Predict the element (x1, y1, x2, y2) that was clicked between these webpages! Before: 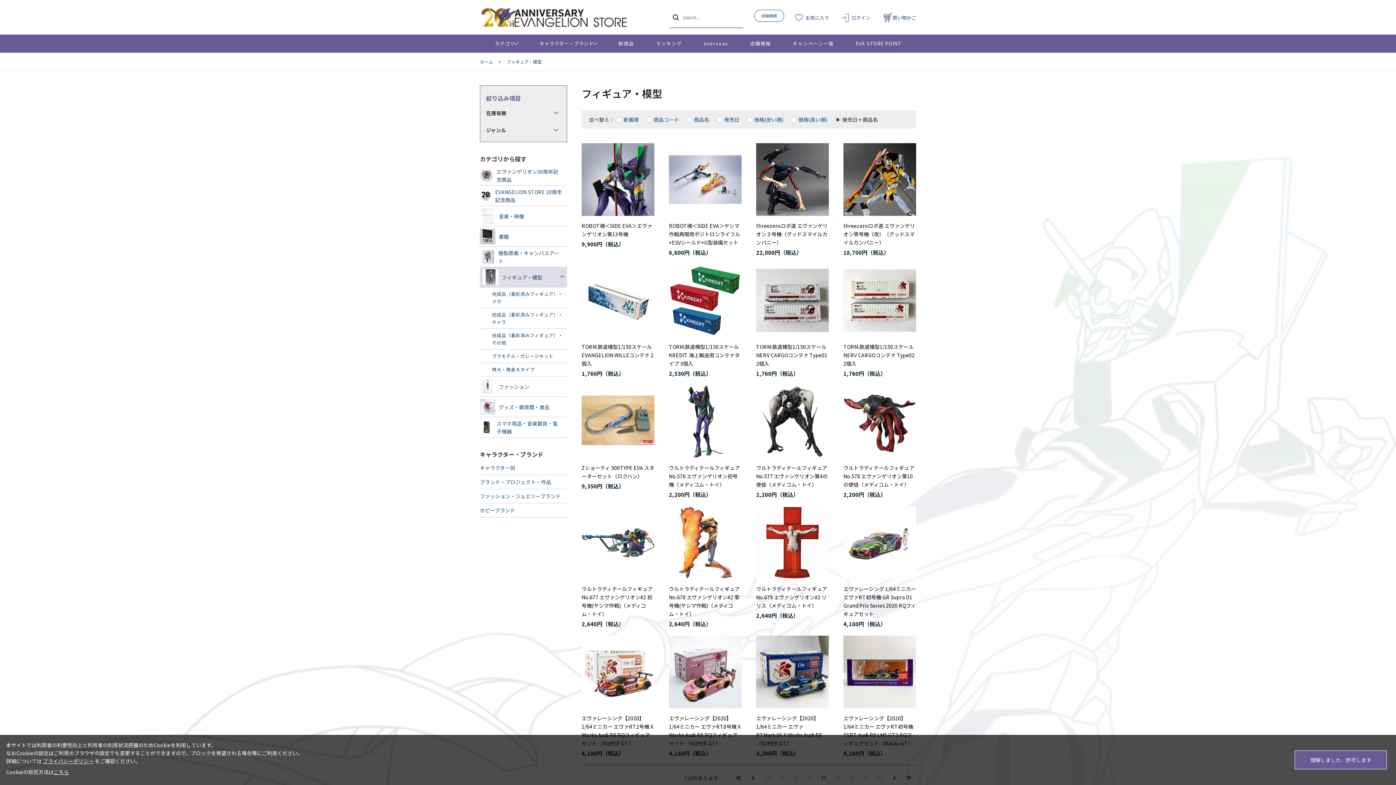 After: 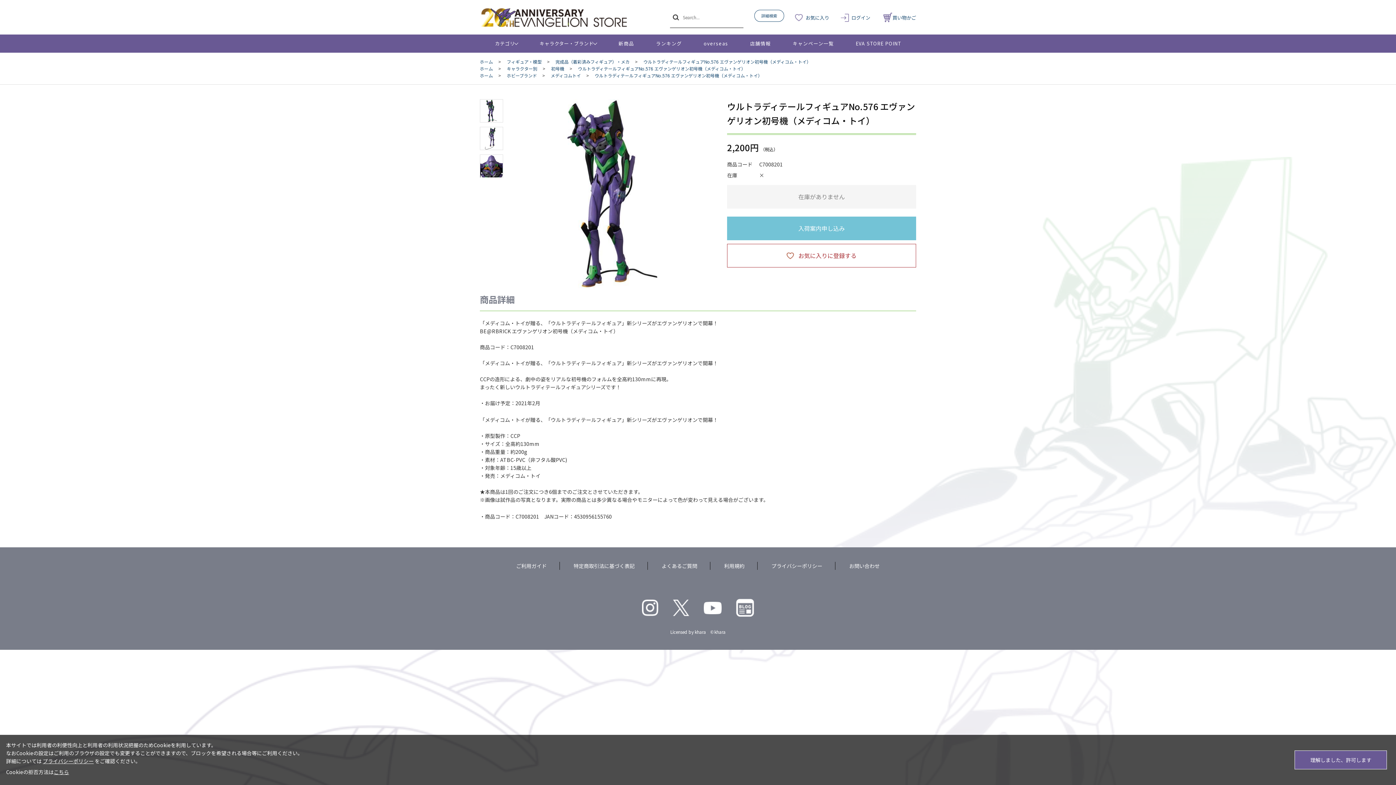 Action: bbox: (669, 385, 741, 458)